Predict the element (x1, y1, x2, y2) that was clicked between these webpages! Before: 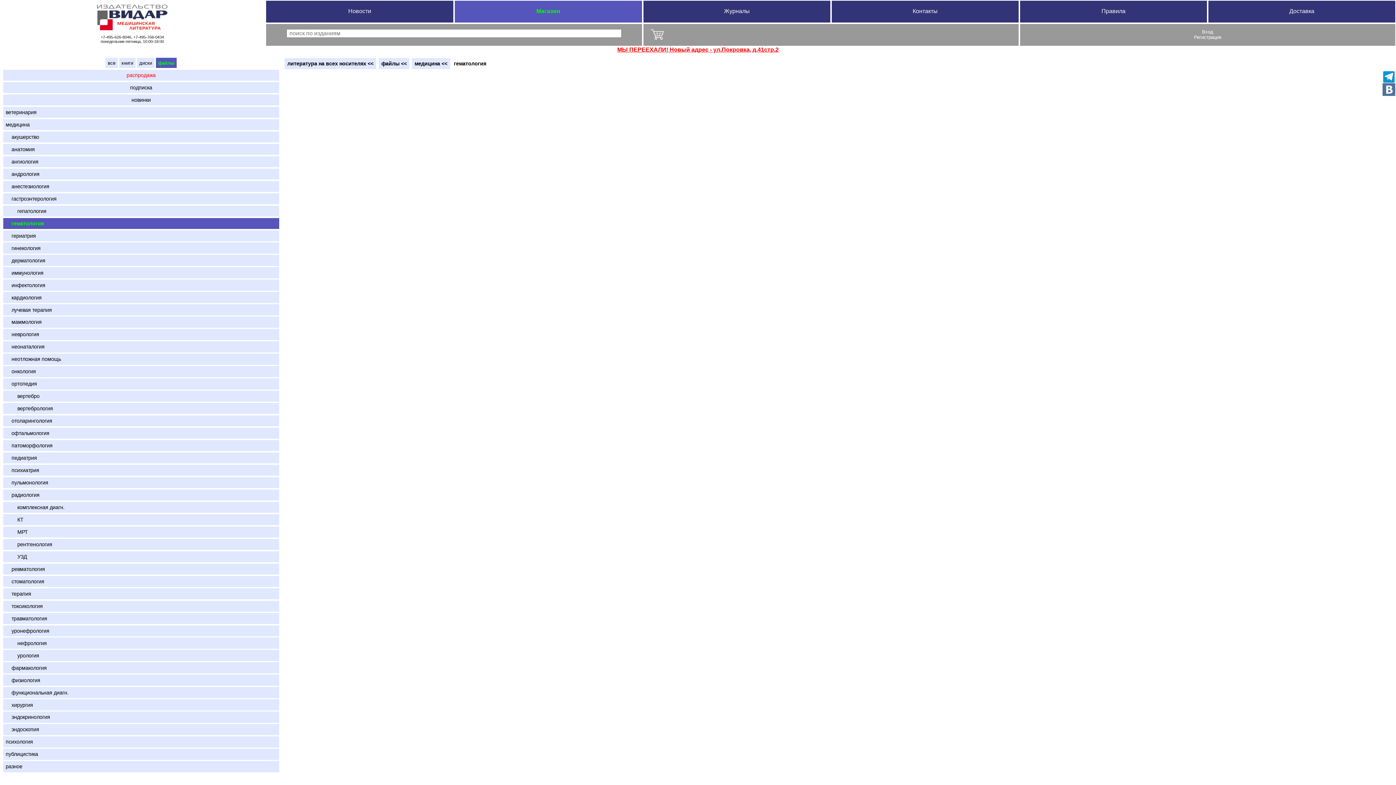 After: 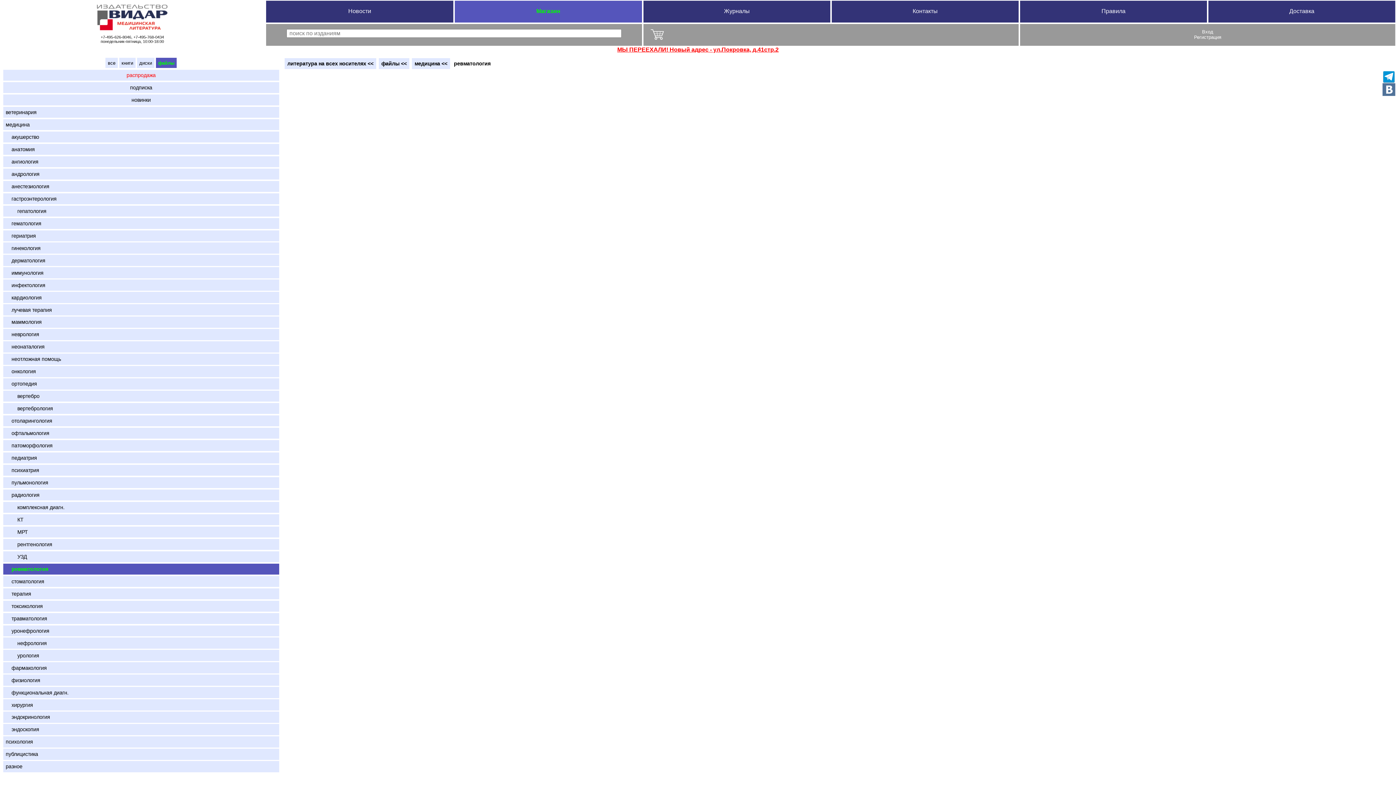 Action: bbox: (3, 563, 279, 574) label:     ревматология